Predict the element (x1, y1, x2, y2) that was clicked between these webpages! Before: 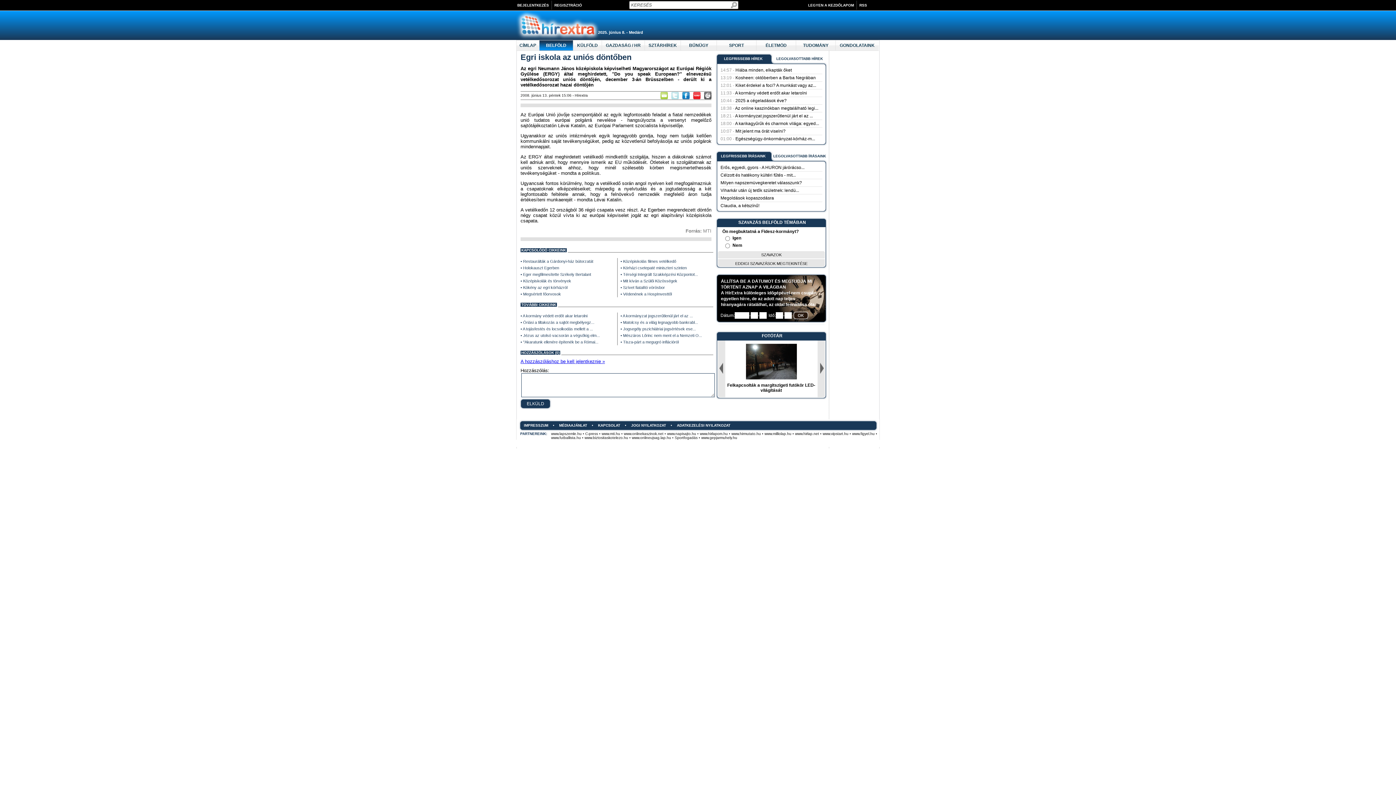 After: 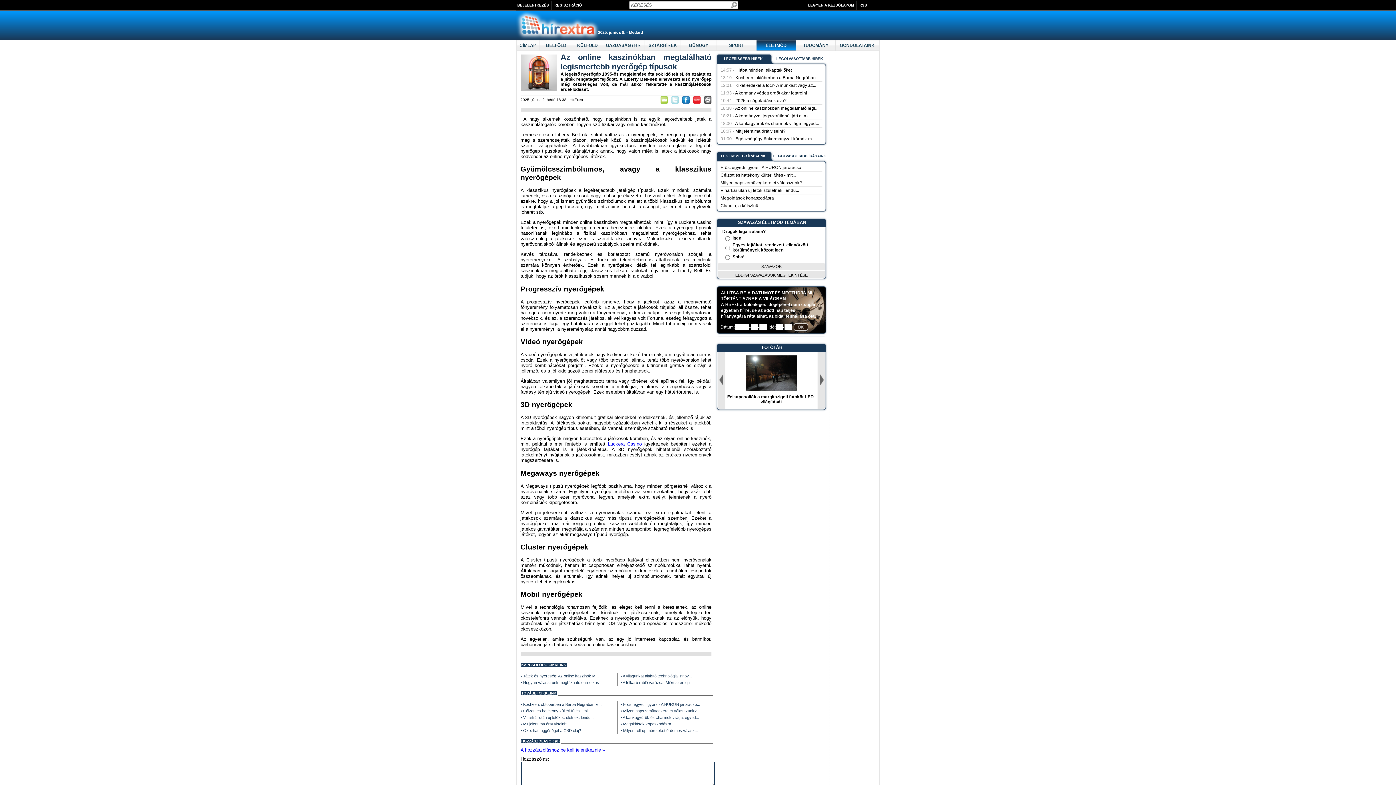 Action: bbox: (720, 105, 818, 110) label: 18:38 - Az online kaszinókban megtalálható legi...